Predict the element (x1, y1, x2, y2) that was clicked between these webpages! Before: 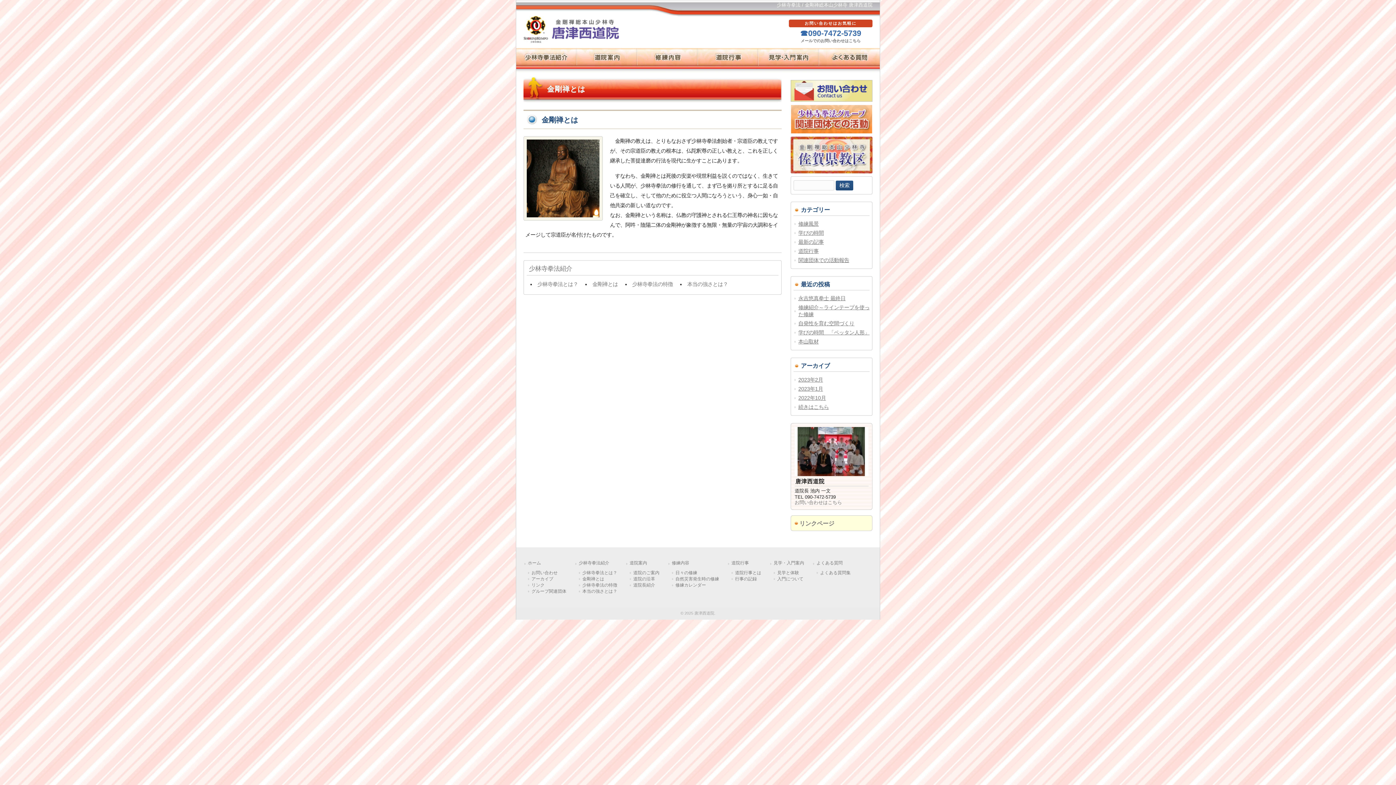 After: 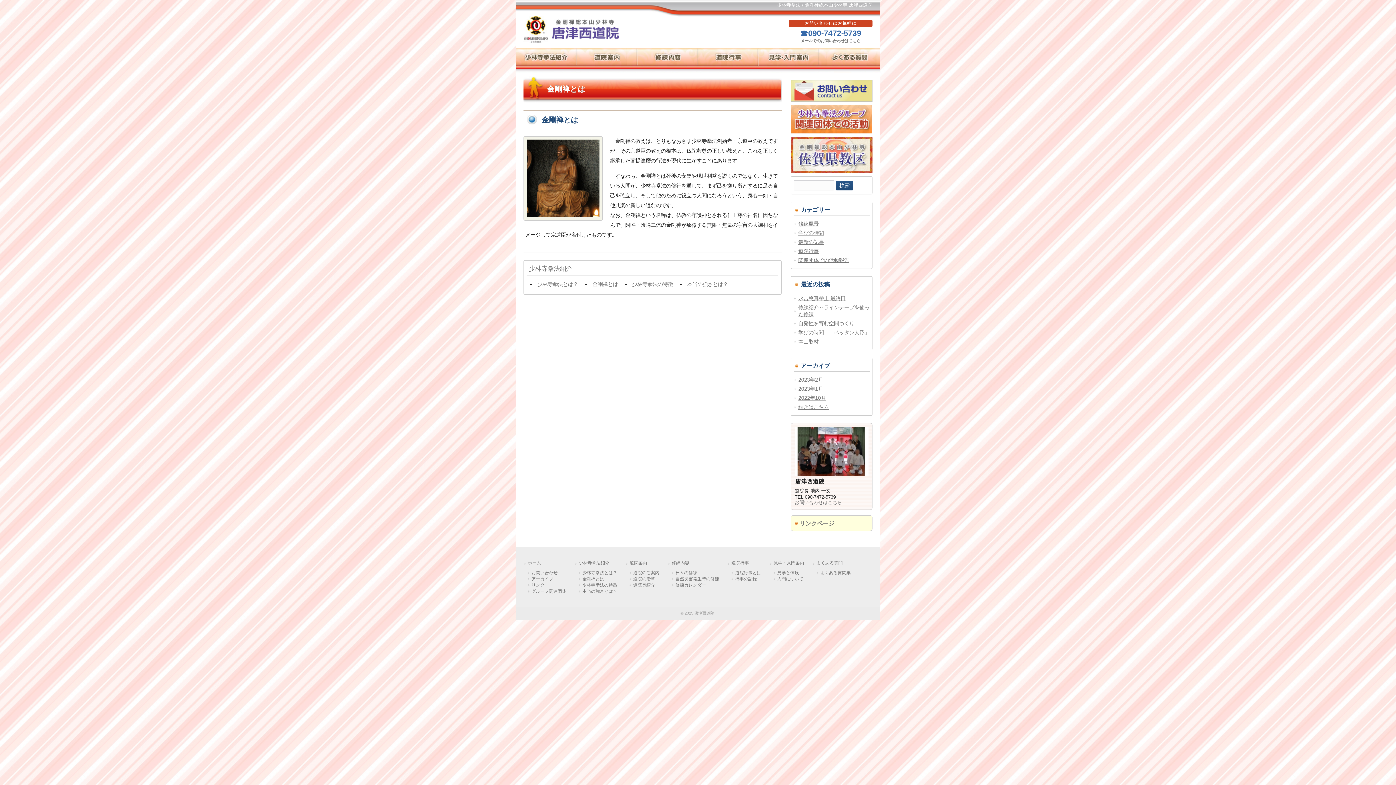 Action: bbox: (790, 168, 872, 174)